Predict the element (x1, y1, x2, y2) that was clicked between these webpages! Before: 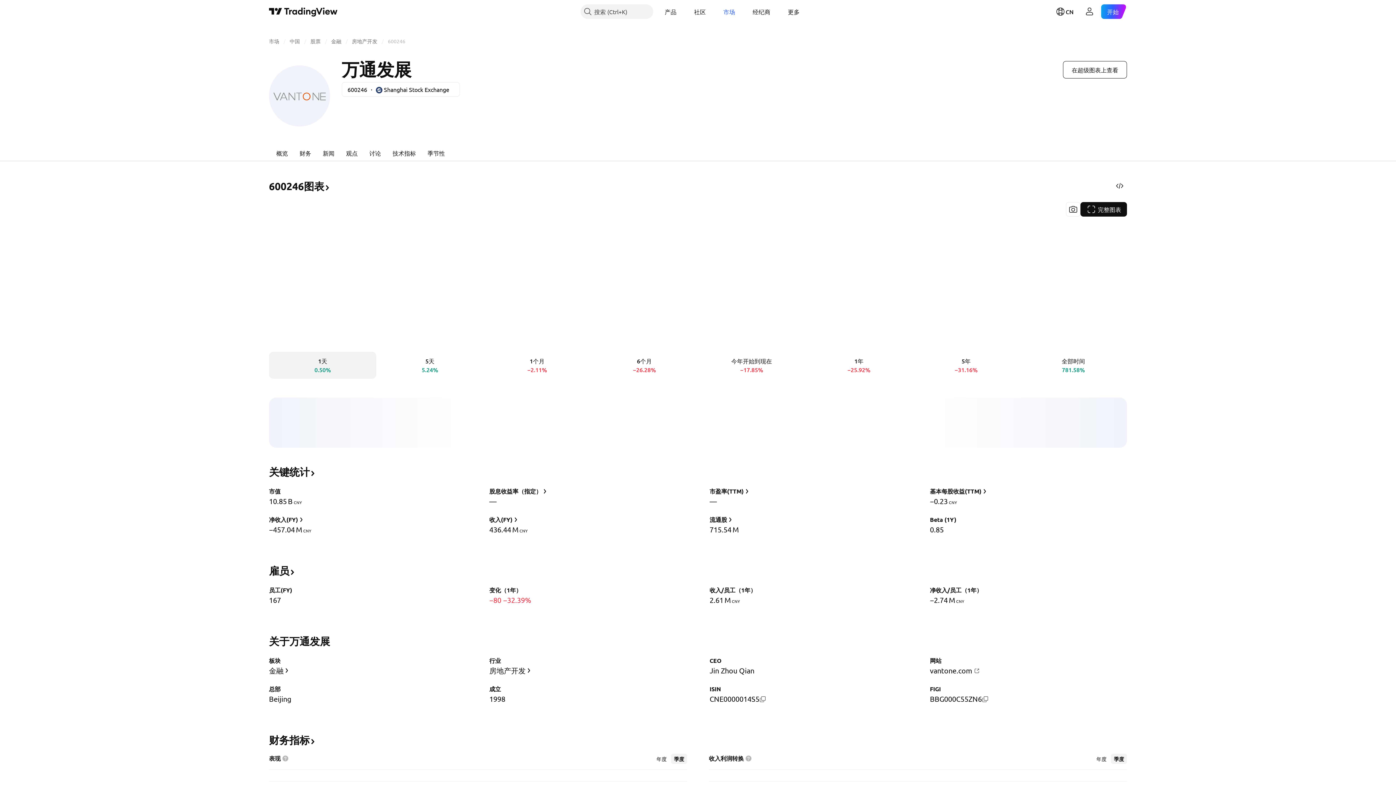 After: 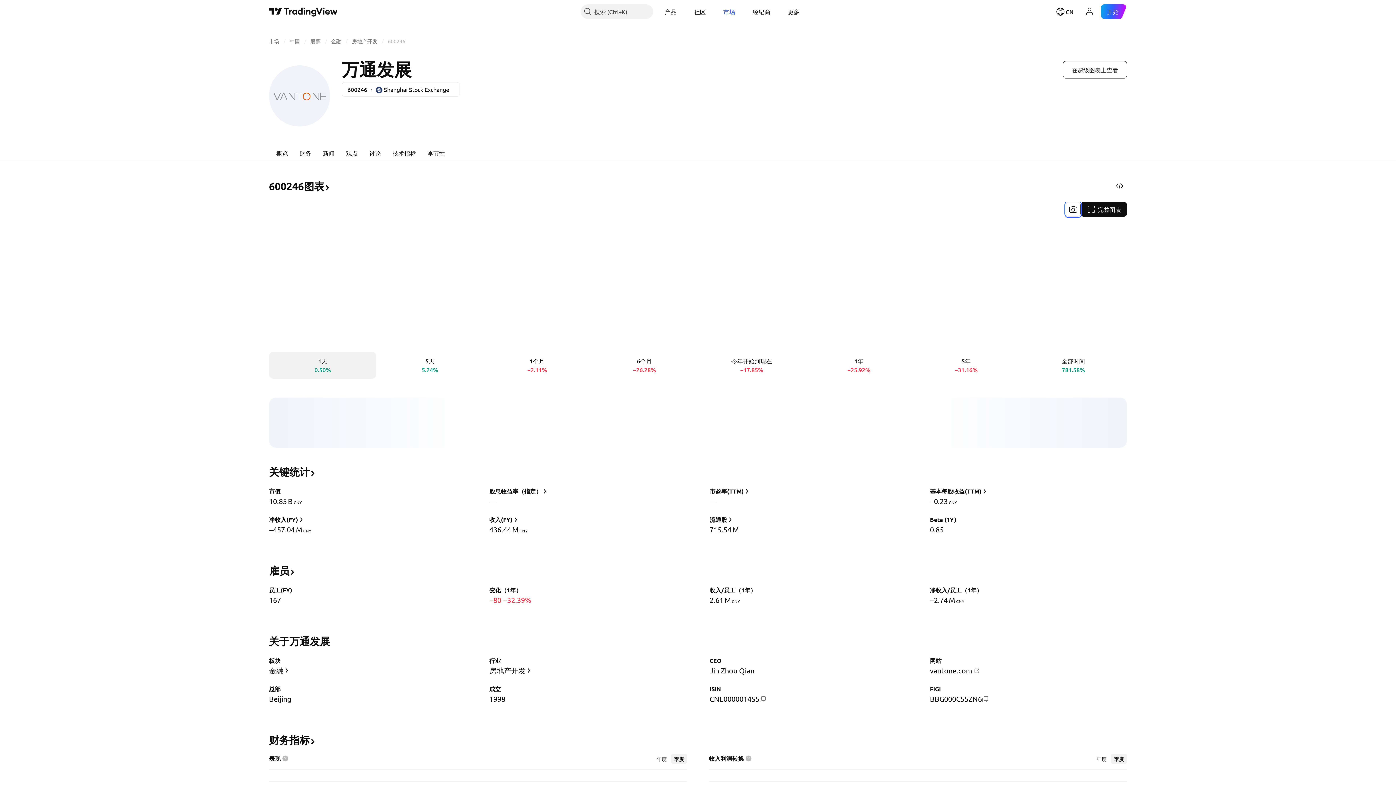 Action: bbox: (1066, 202, 1080, 216) label: 生成快照